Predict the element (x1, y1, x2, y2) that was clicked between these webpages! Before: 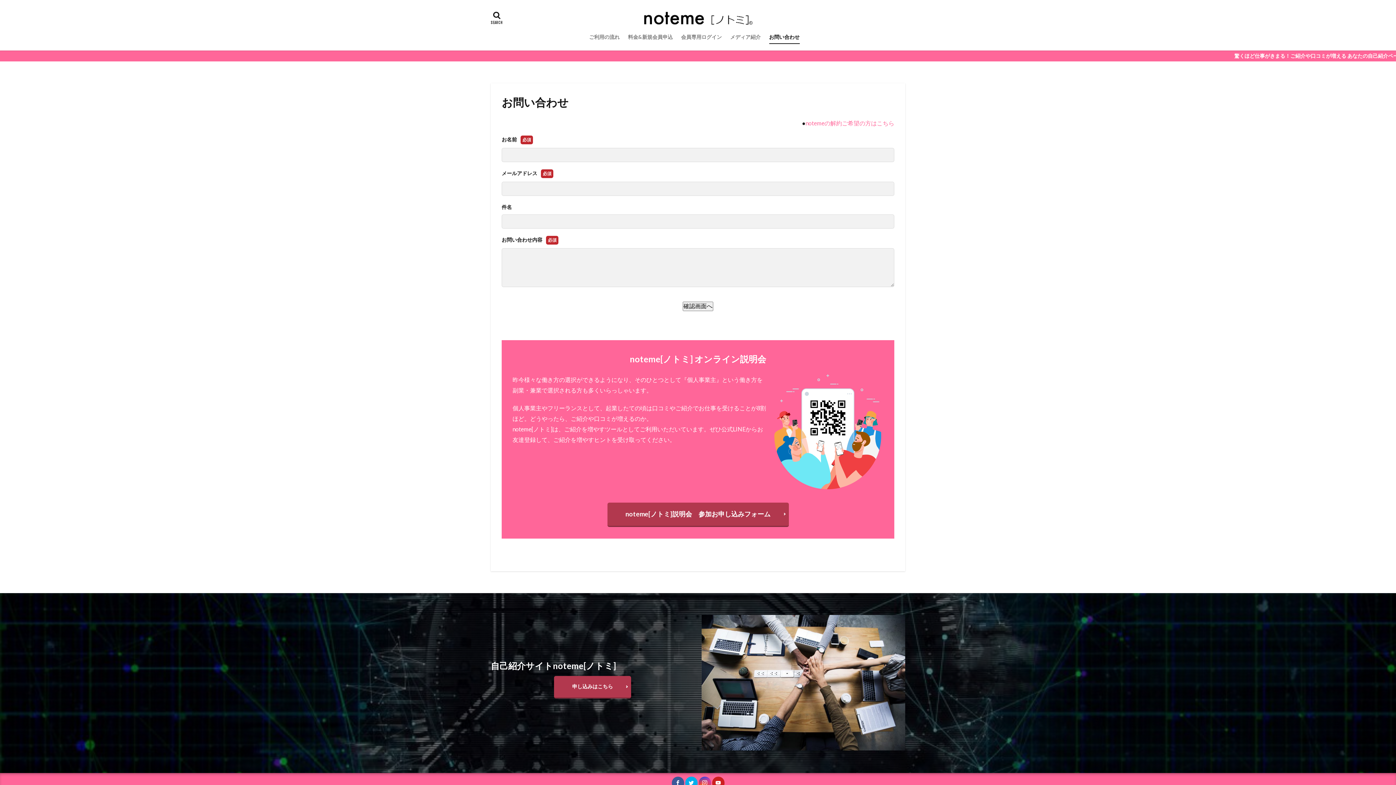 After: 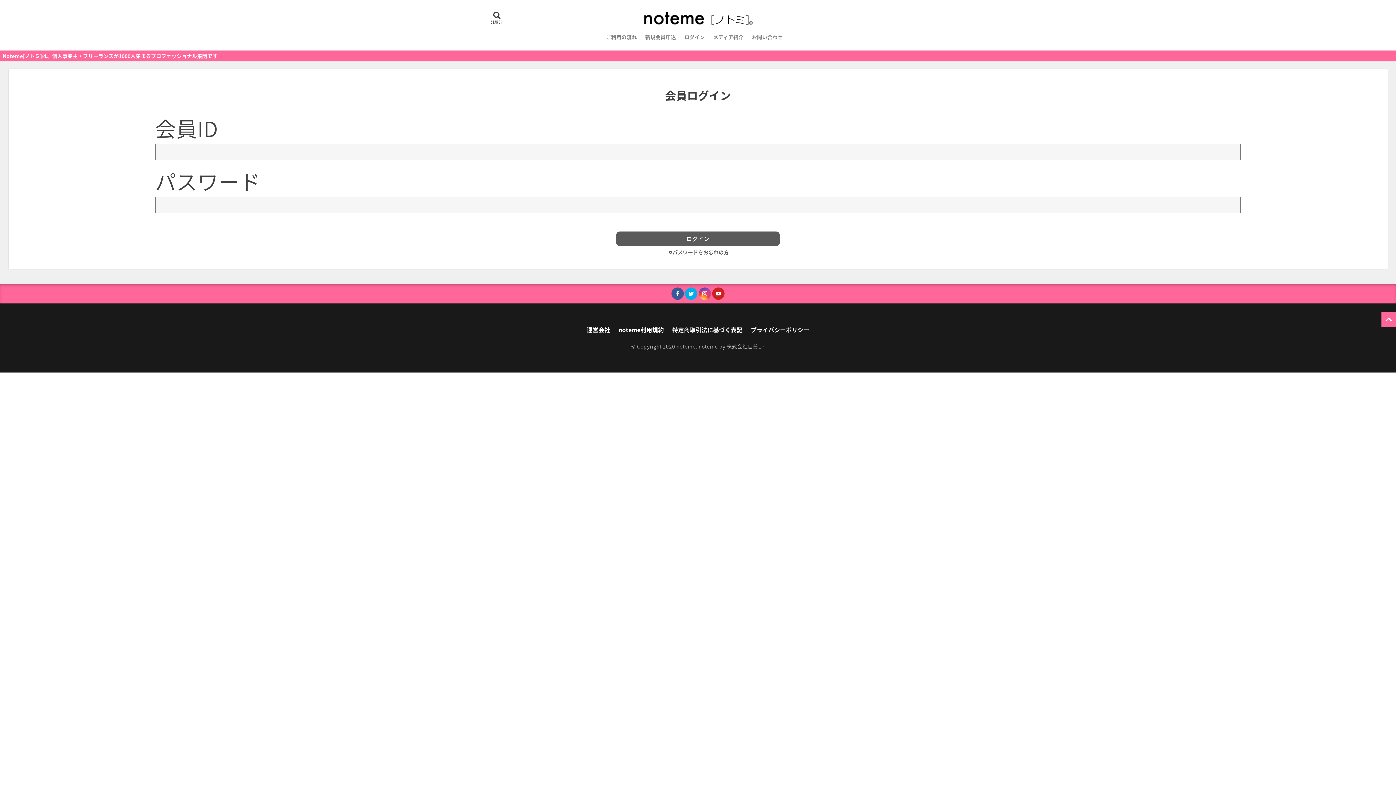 Action: bbox: (681, 30, 722, 43) label: 会員専用ログイン